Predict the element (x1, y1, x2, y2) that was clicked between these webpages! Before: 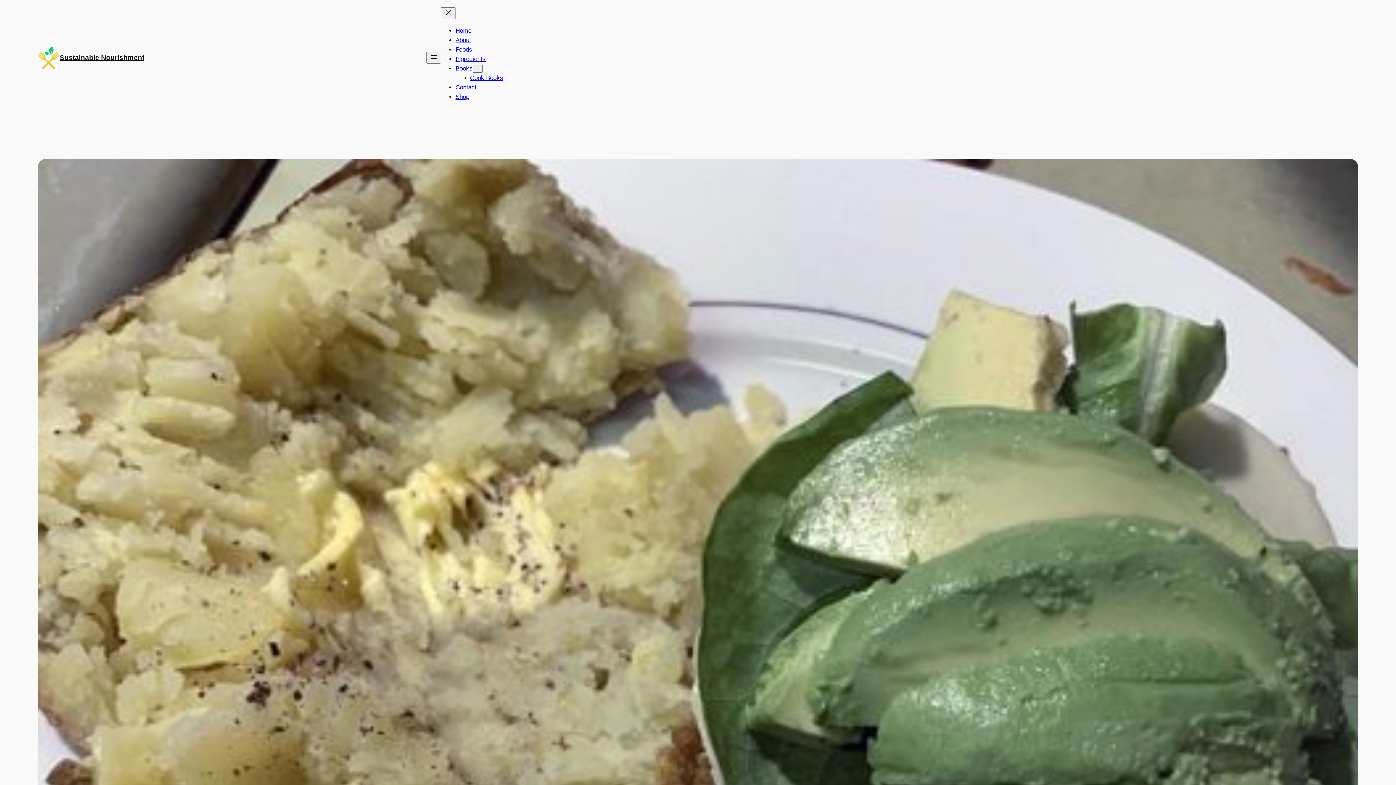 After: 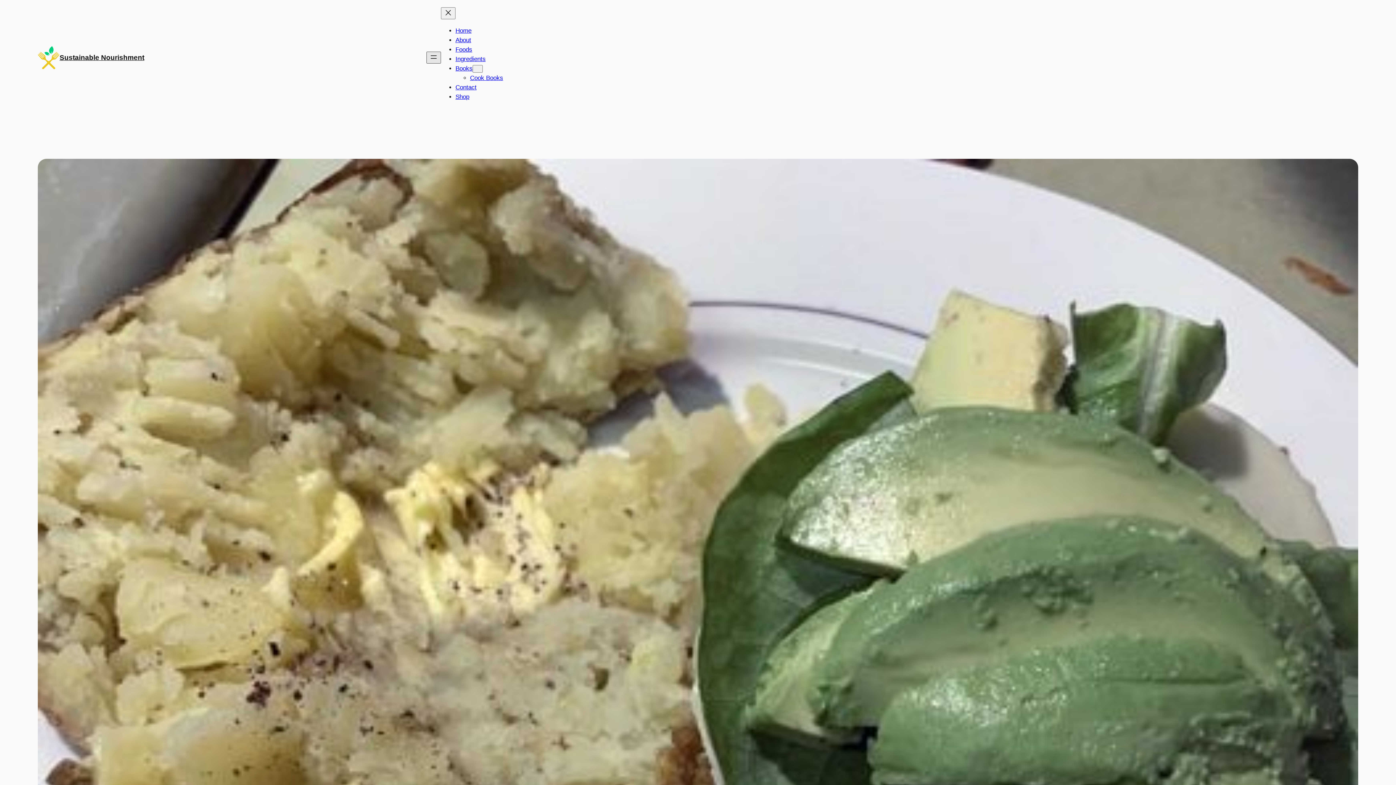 Action: bbox: (426, 51, 441, 63) label: Open menu